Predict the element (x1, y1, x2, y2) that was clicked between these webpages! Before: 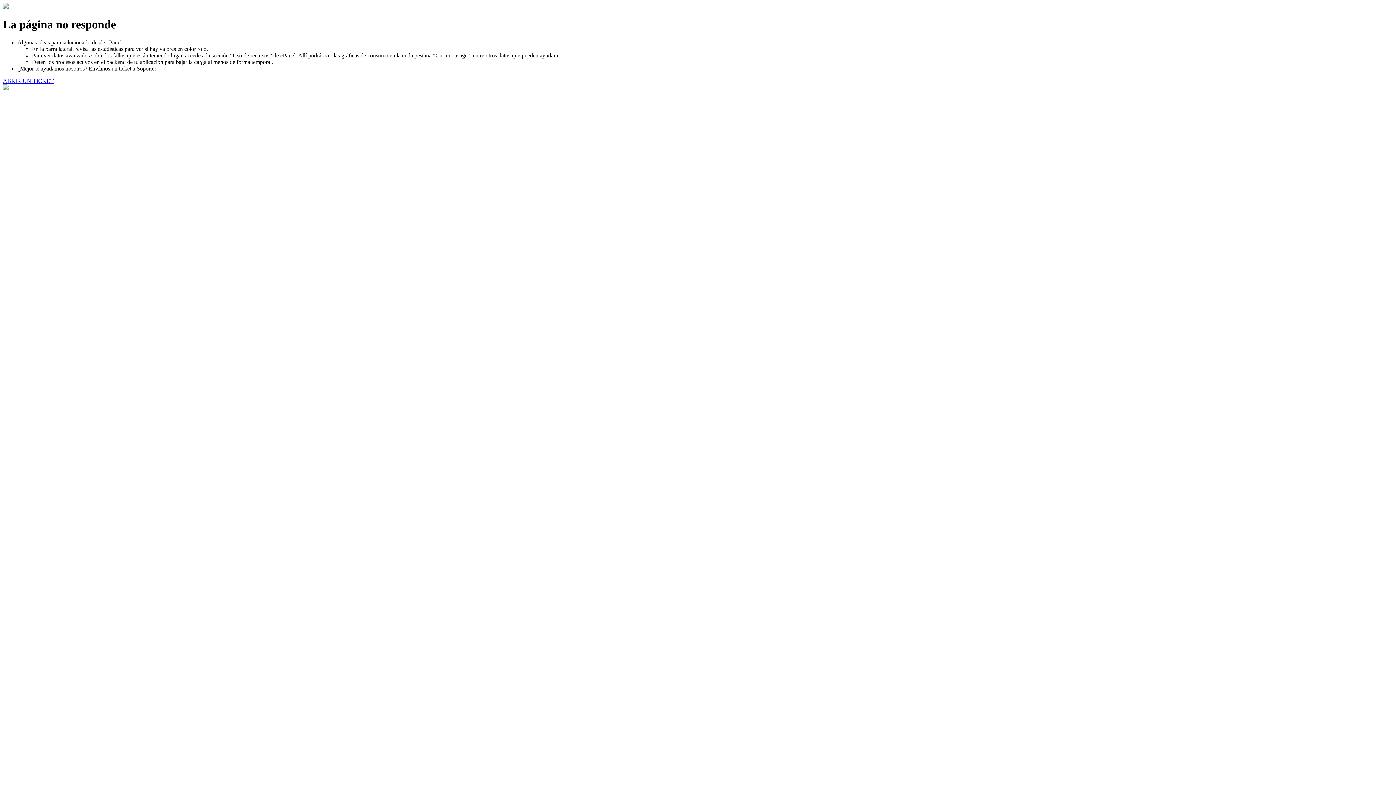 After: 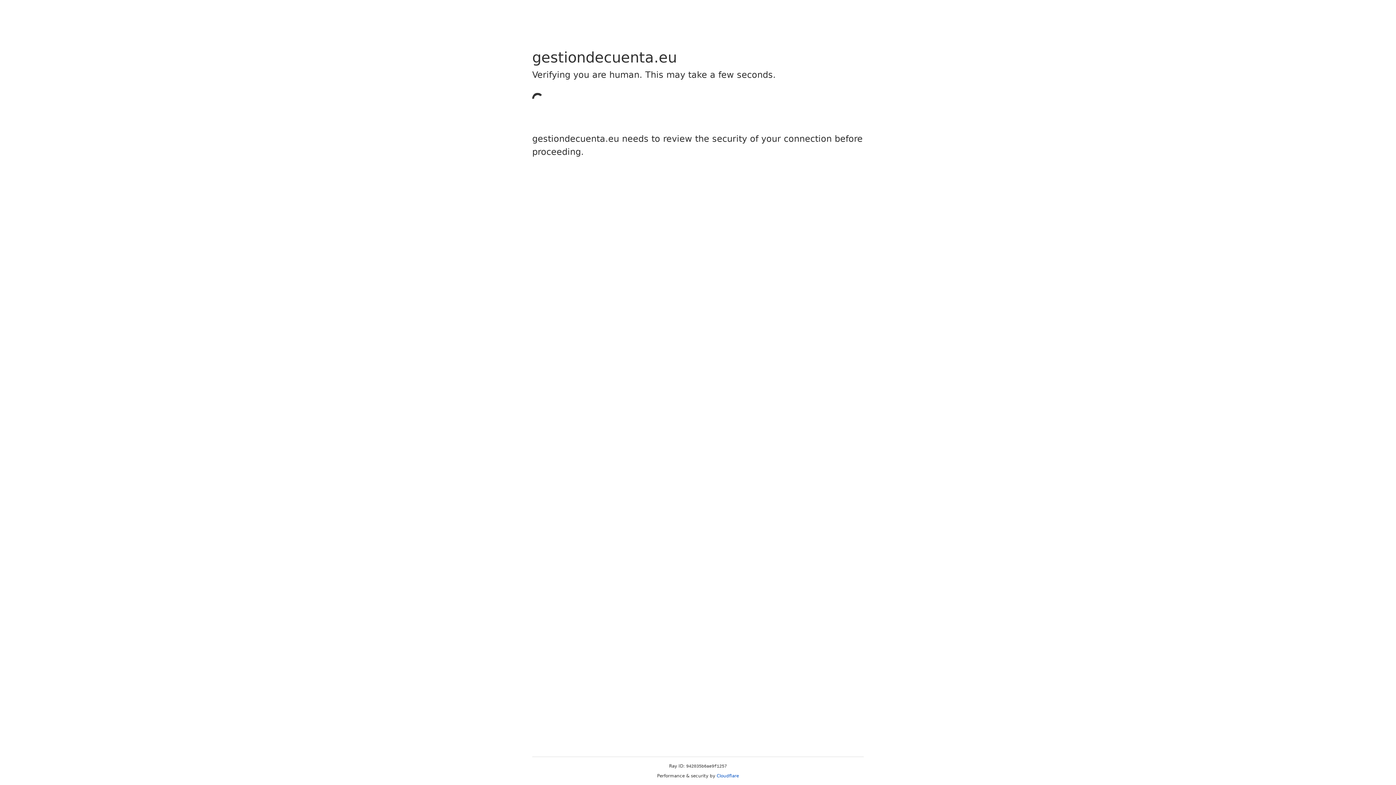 Action: bbox: (2, 77, 53, 83) label: ABRIR UN TICKET